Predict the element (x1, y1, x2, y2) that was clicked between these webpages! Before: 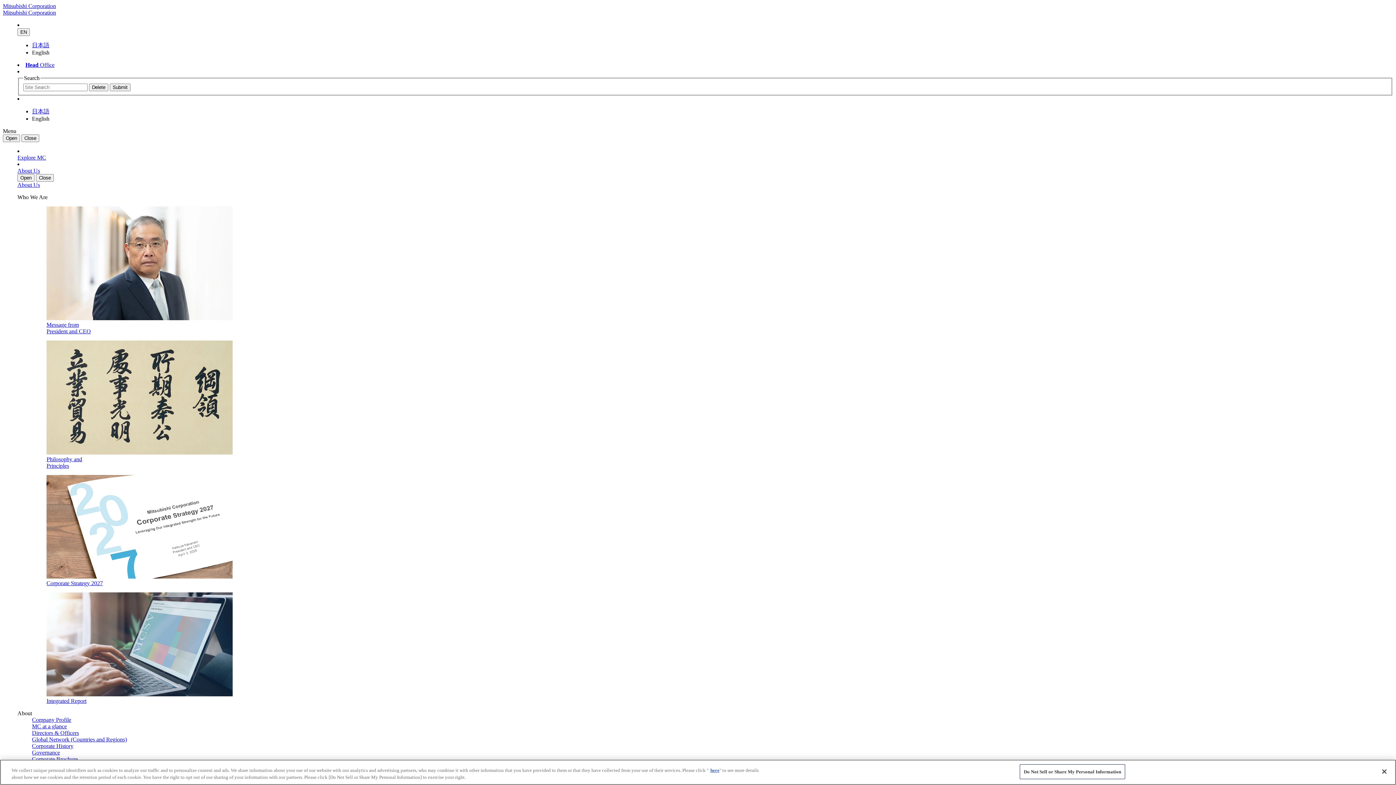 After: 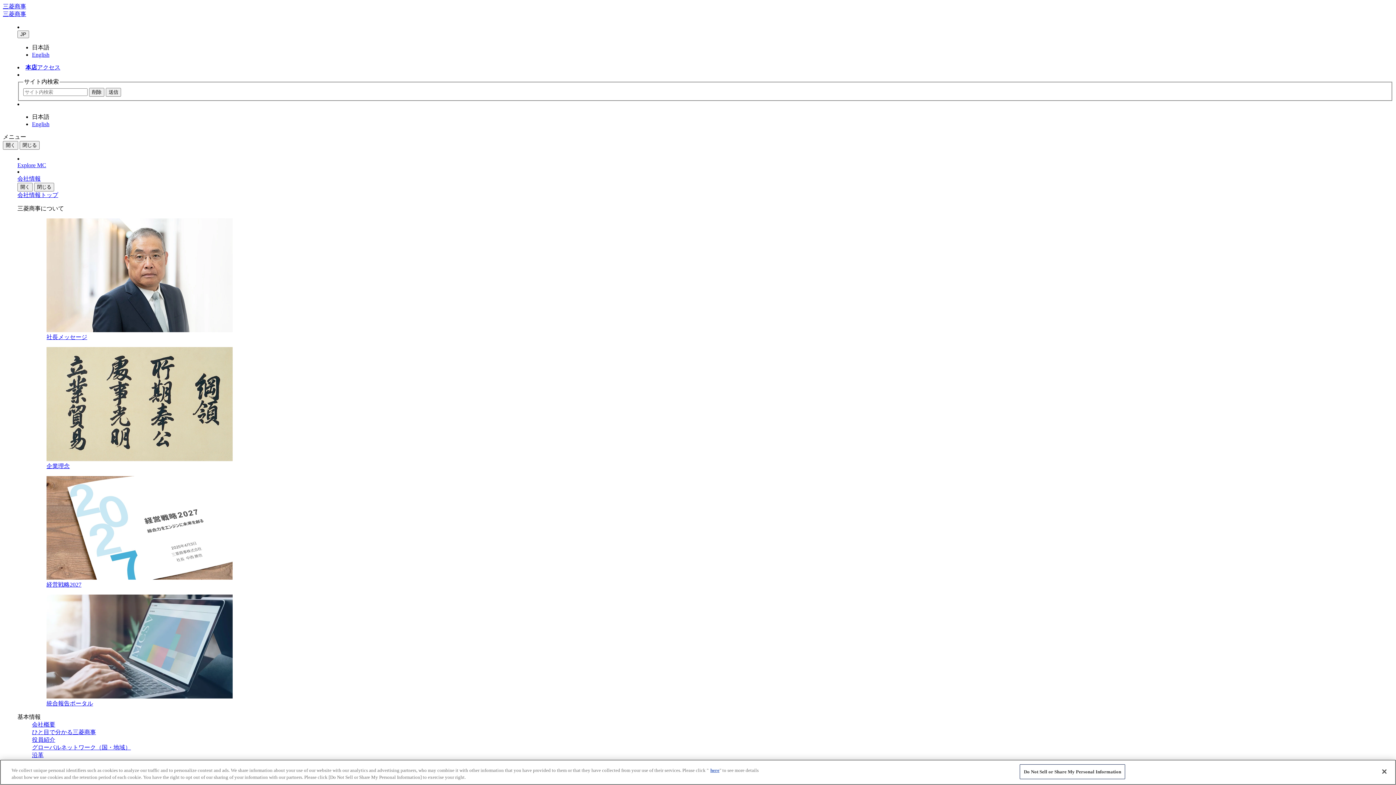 Action: bbox: (32, 108, 49, 114) label: 日本語